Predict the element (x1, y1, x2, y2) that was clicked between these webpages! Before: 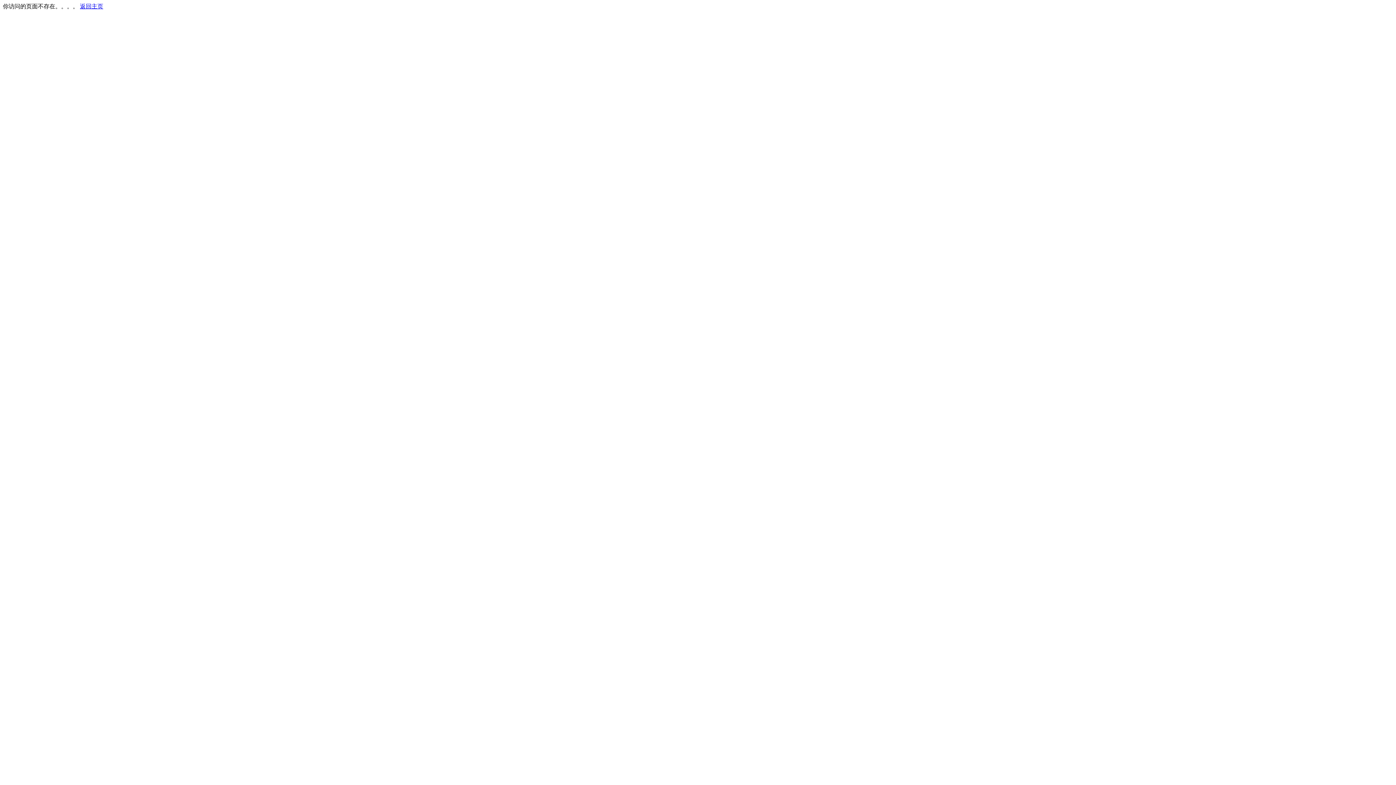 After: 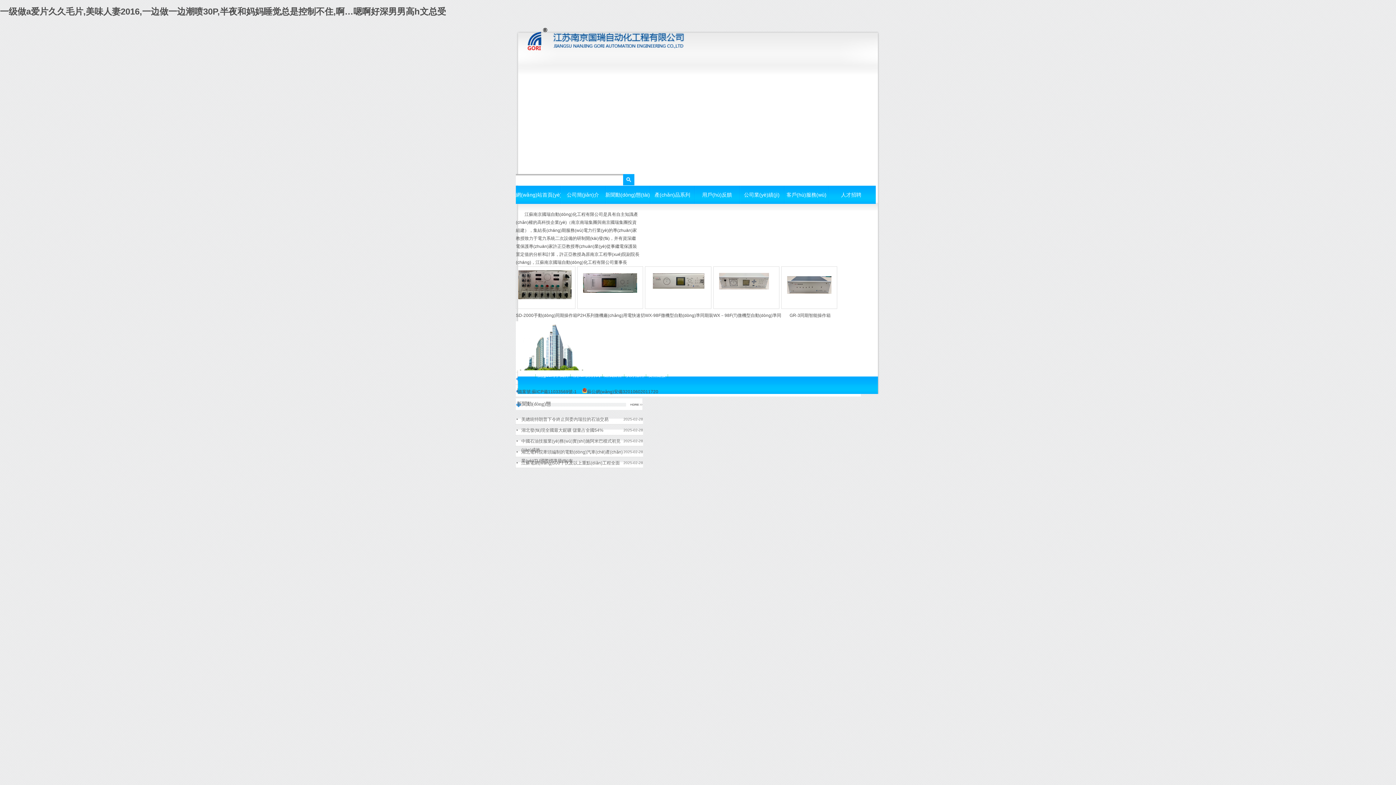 Action: label: 返回主页 bbox: (80, 3, 103, 9)